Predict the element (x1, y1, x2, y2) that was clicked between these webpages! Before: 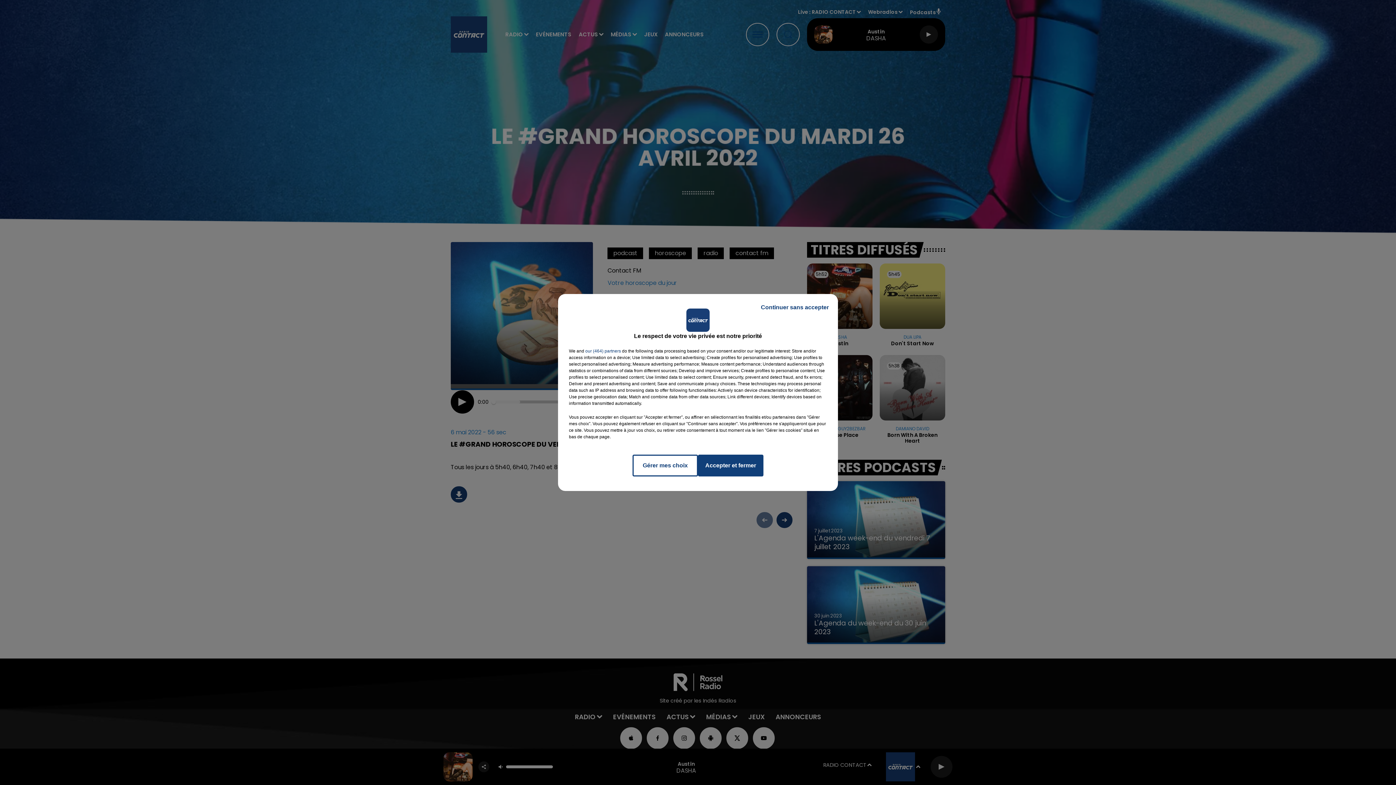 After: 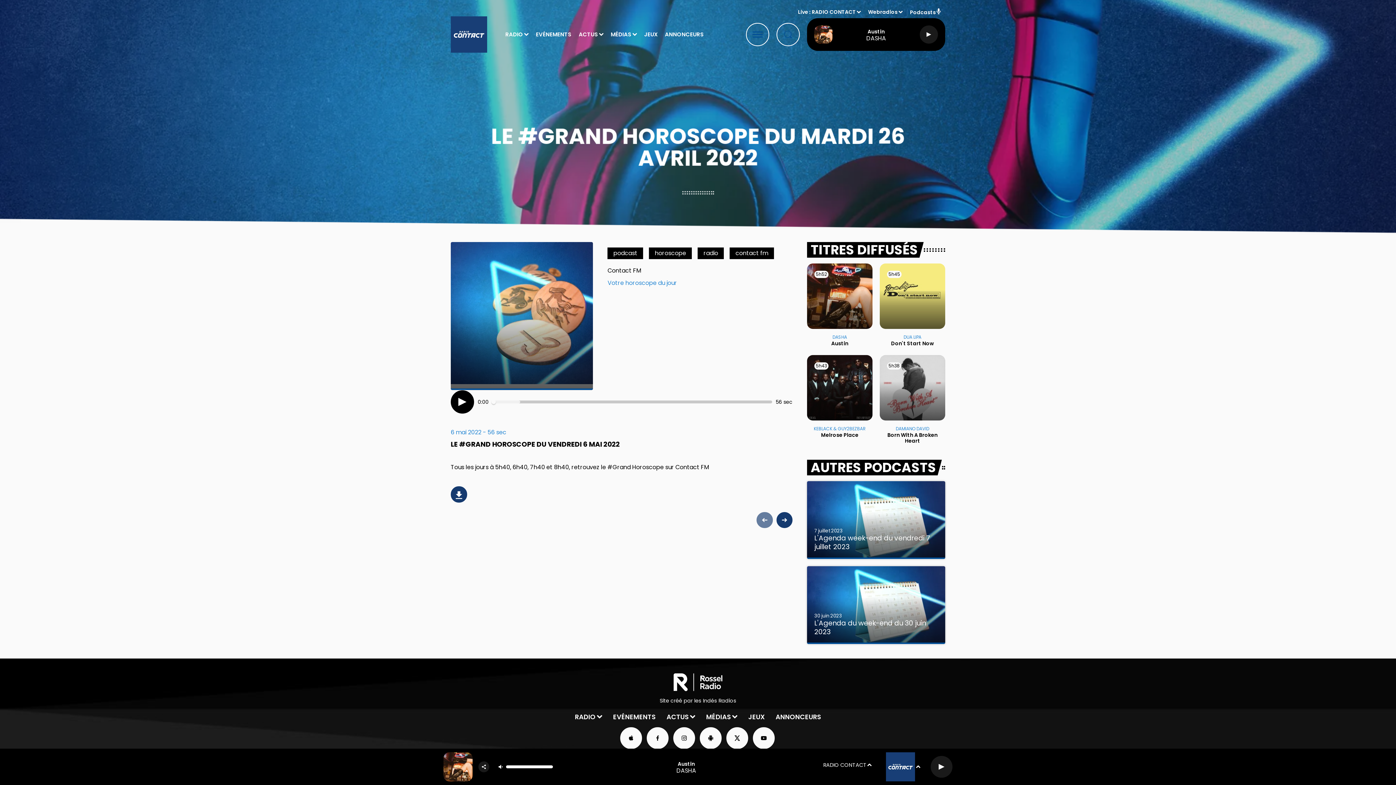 Action: bbox: (698, 454, 763, 476) label: Accepter et fermer